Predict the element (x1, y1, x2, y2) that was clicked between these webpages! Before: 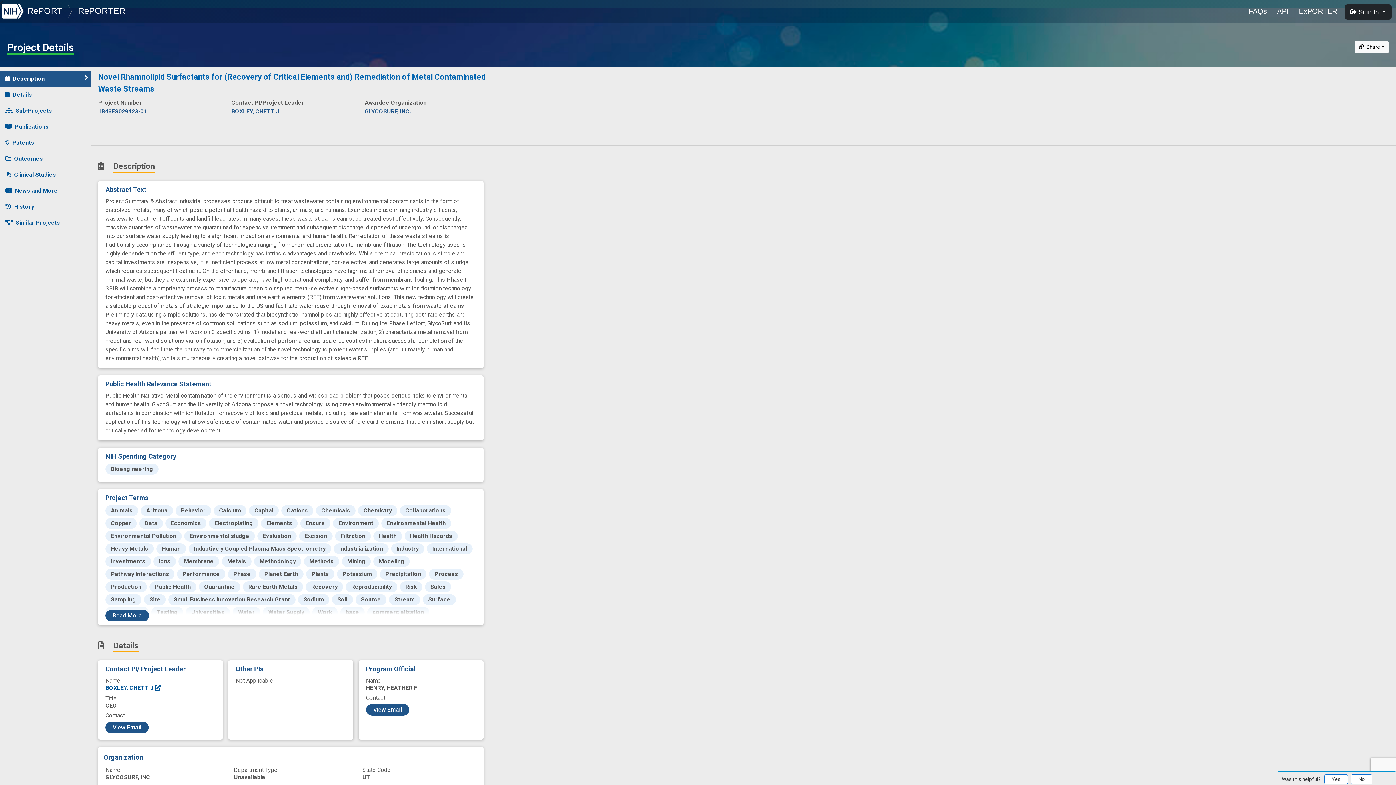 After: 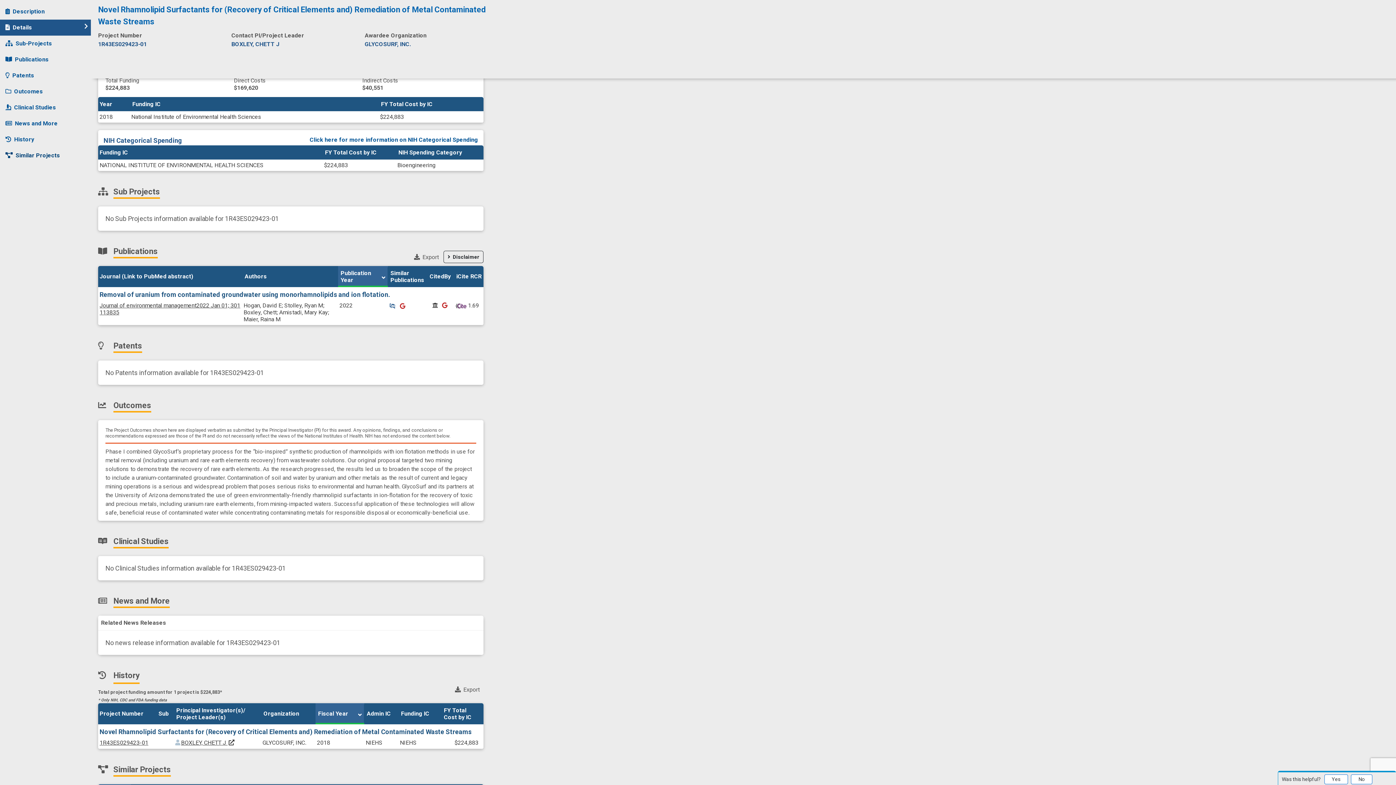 Action: label: Outcomes bbox: (0, 150, 90, 166)